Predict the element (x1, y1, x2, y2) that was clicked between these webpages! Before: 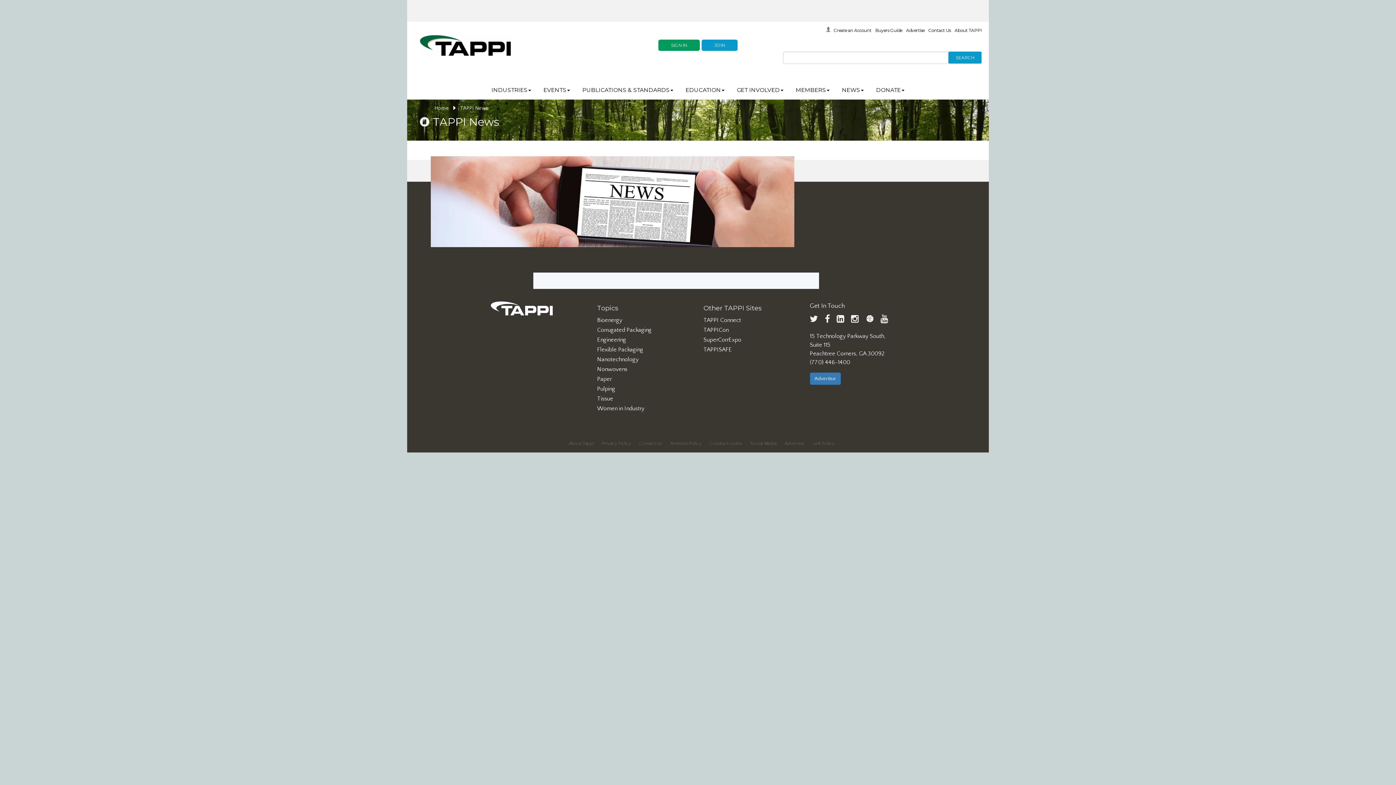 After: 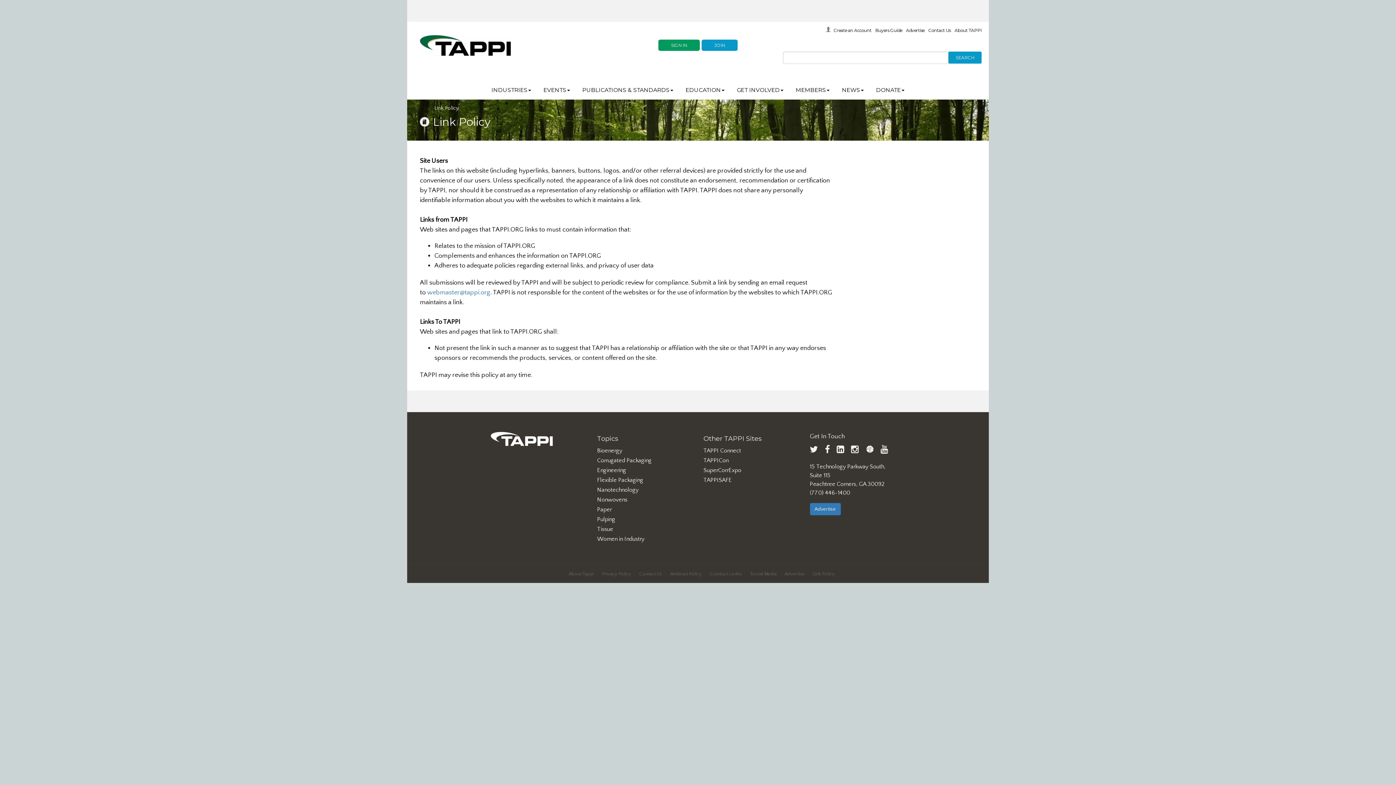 Action: bbox: (813, 441, 834, 446) label: Link Policy